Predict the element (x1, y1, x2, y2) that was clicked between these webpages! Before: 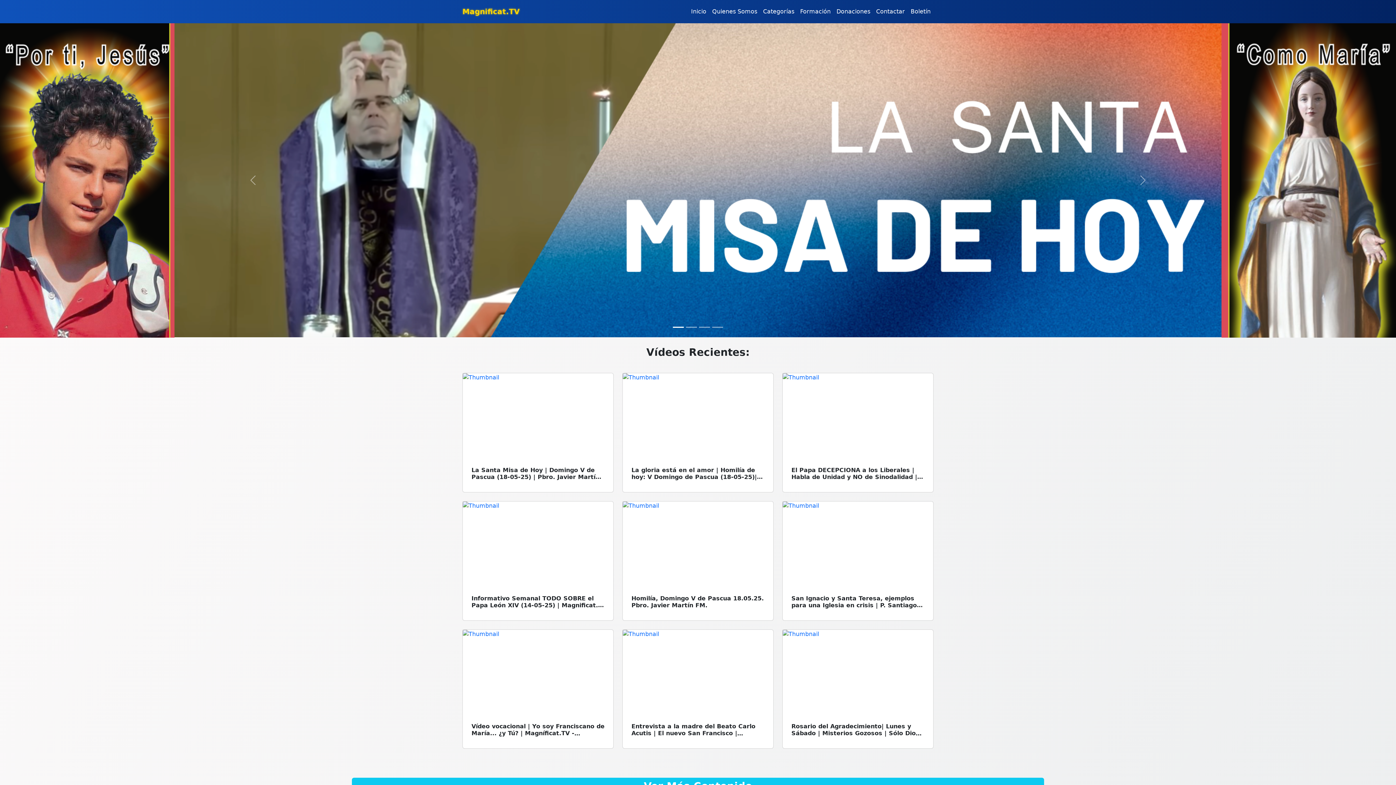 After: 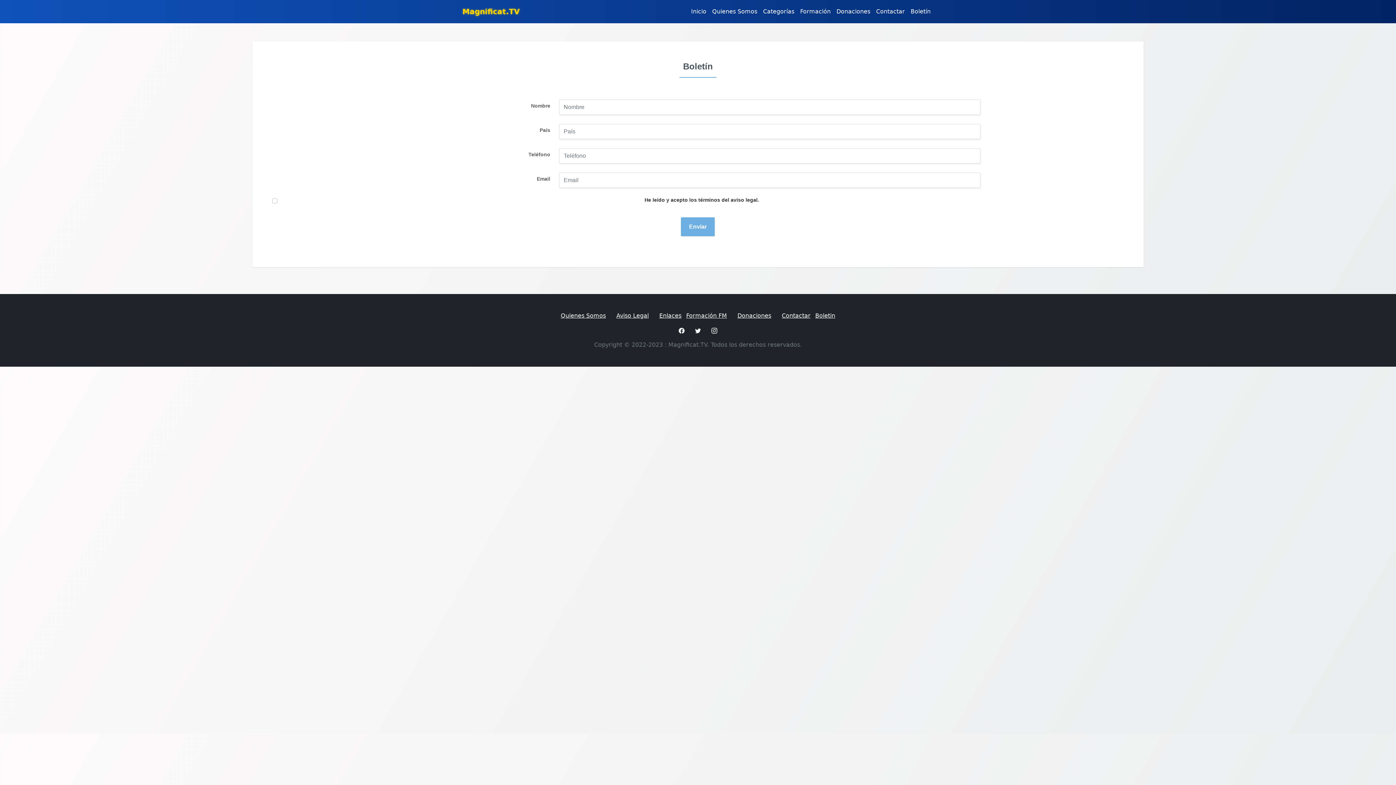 Action: label: Boletín bbox: (908, 4, 933, 18)